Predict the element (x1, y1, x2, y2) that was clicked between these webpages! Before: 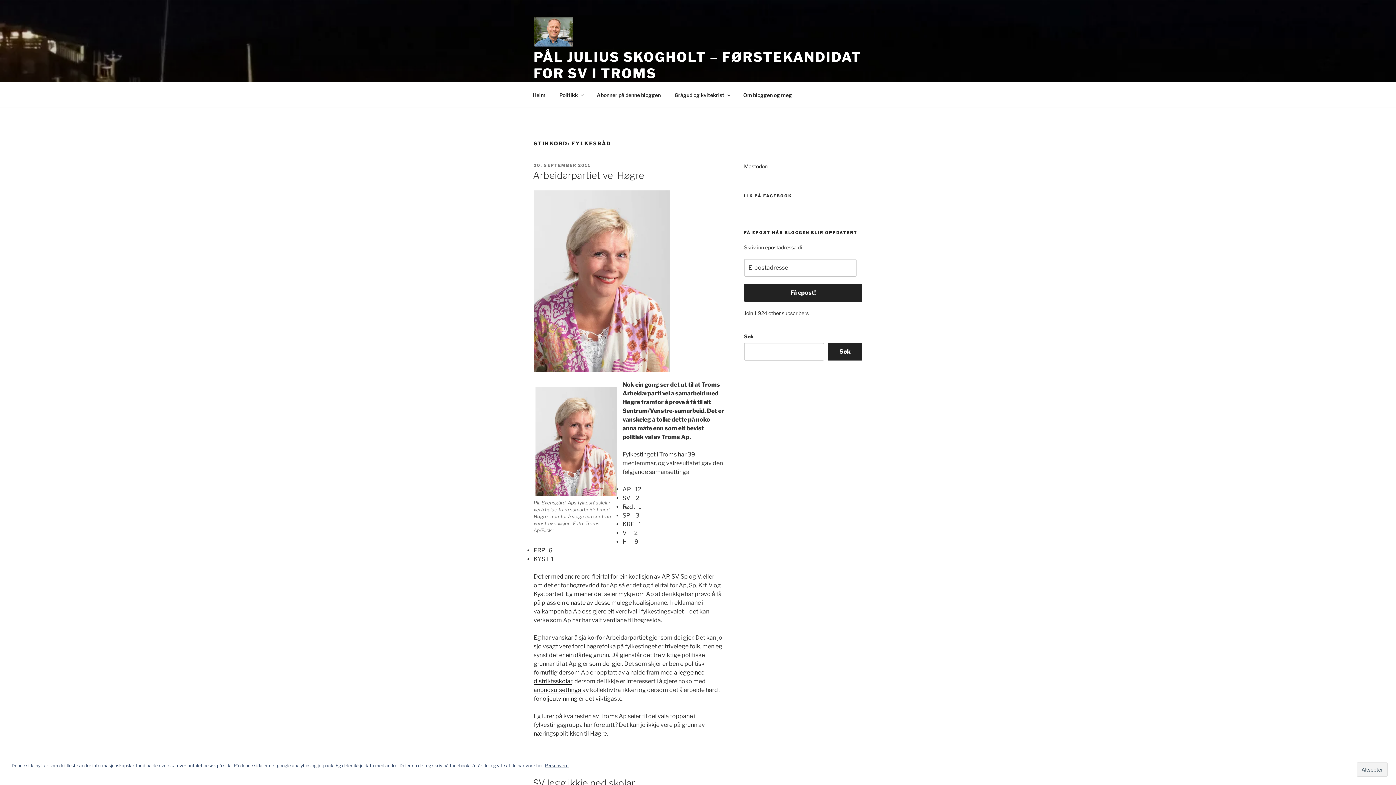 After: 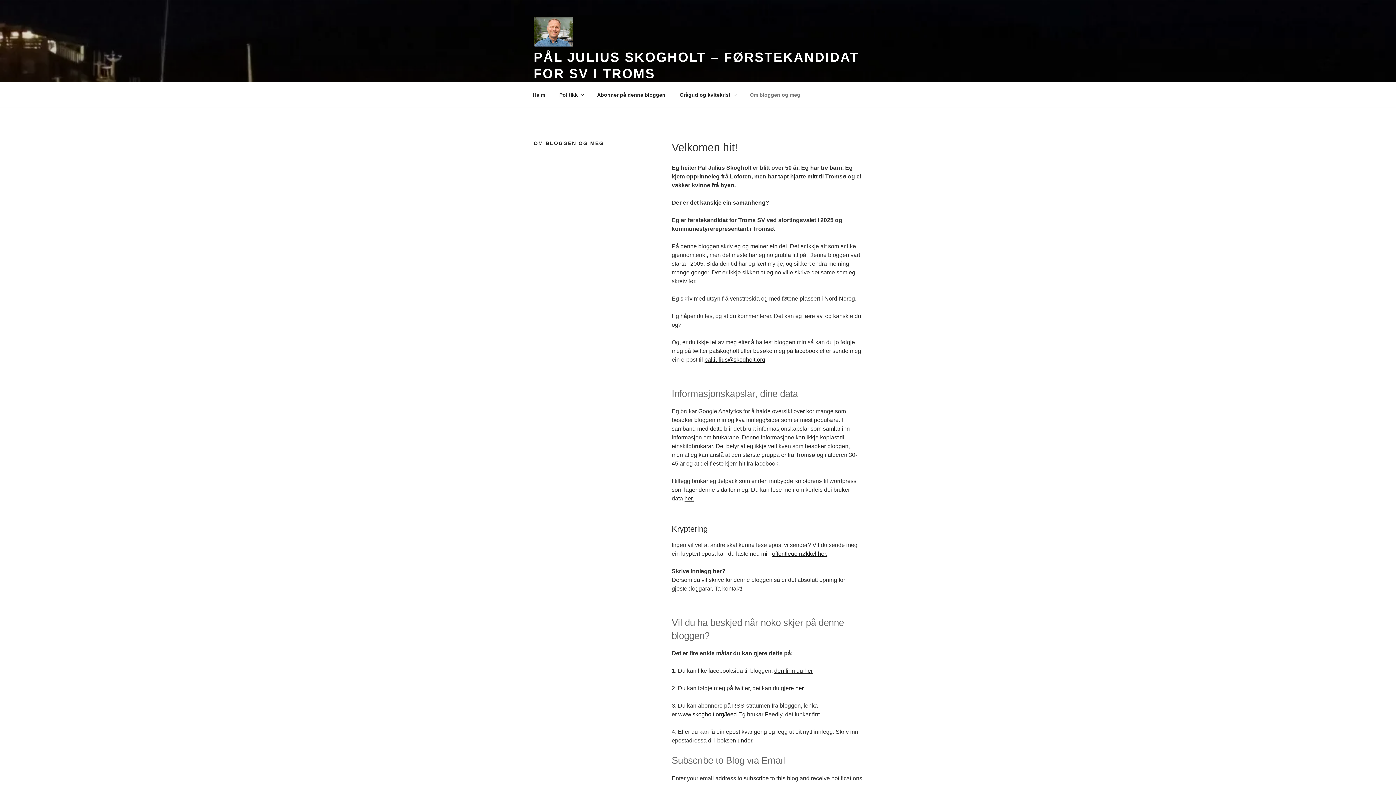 Action: label: Personvern bbox: (545, 763, 568, 768)